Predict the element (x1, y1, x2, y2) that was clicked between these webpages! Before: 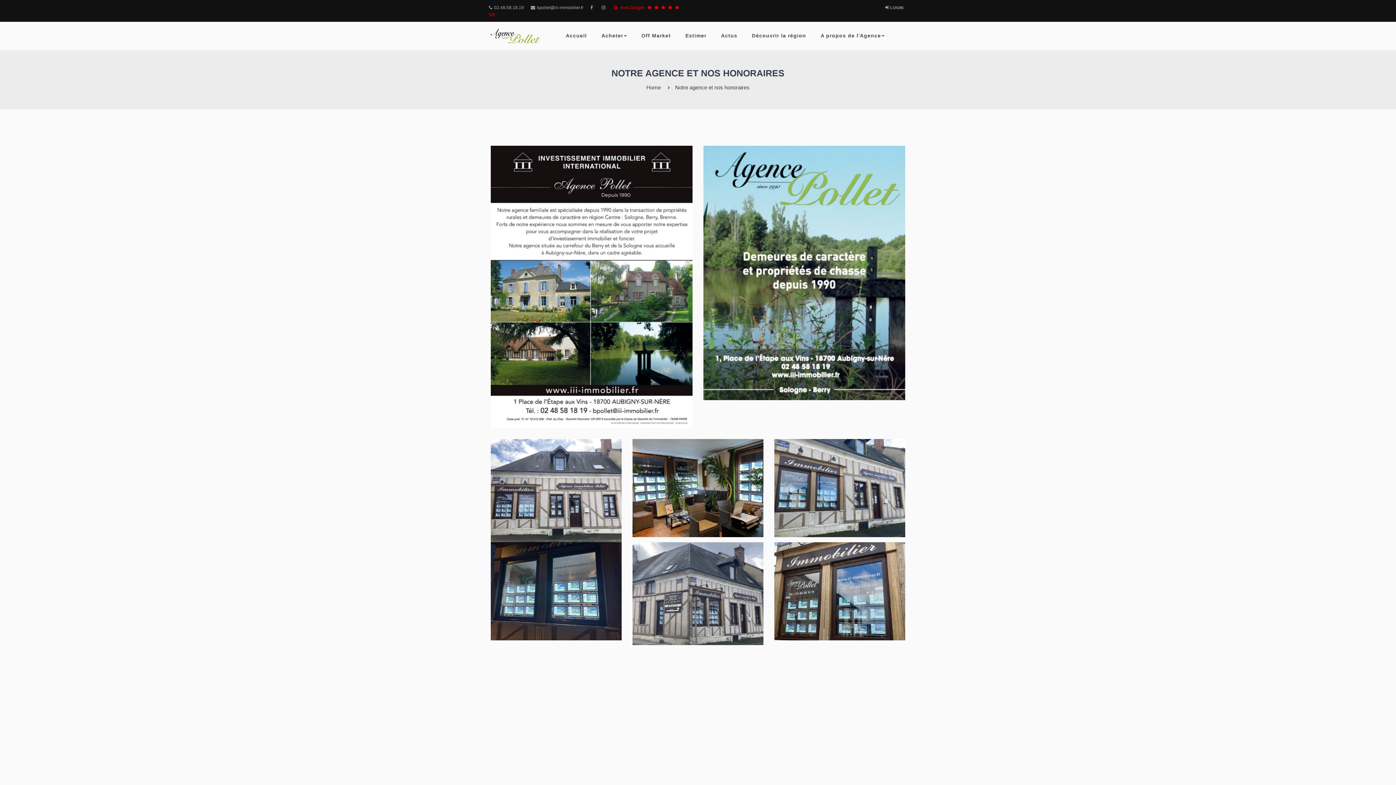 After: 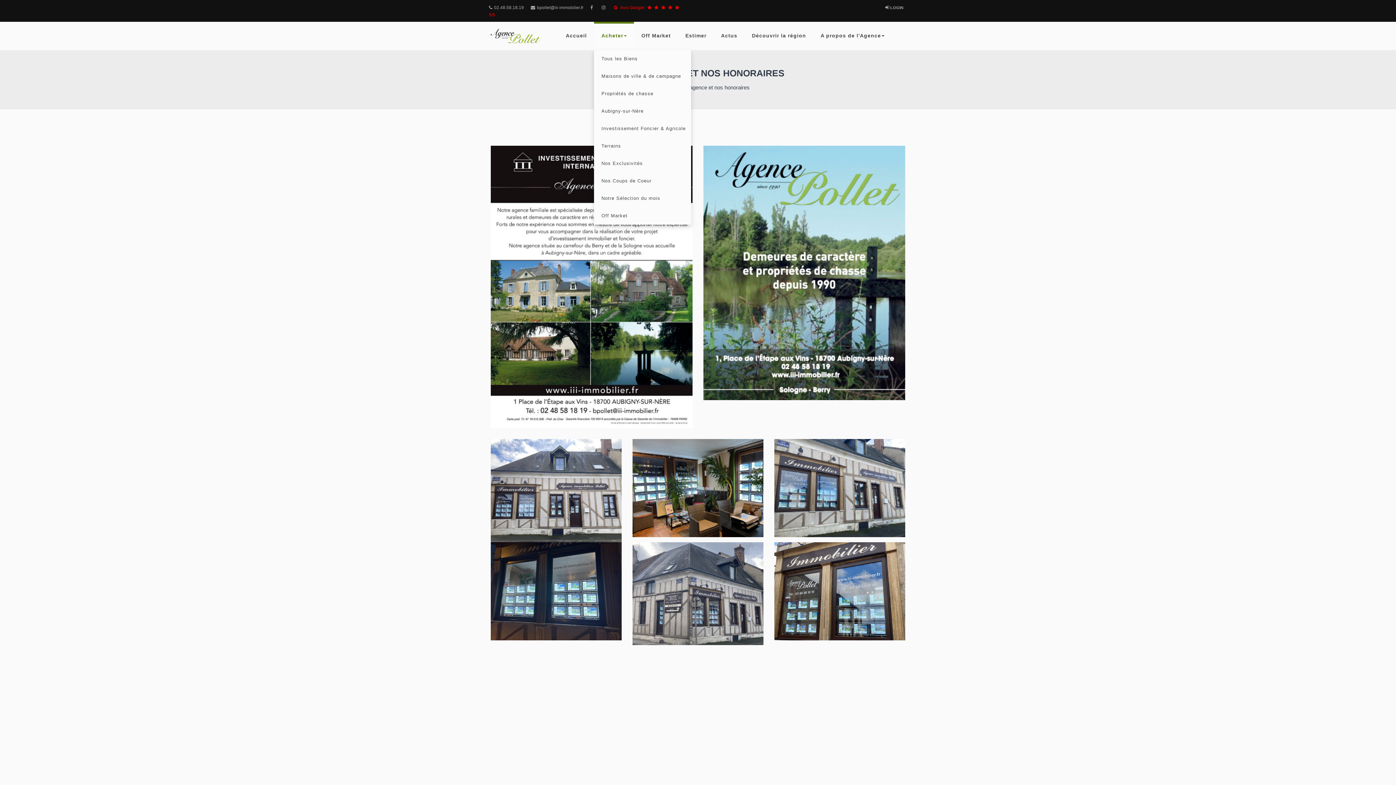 Action: label: Acheter bbox: (594, 21, 634, 50)